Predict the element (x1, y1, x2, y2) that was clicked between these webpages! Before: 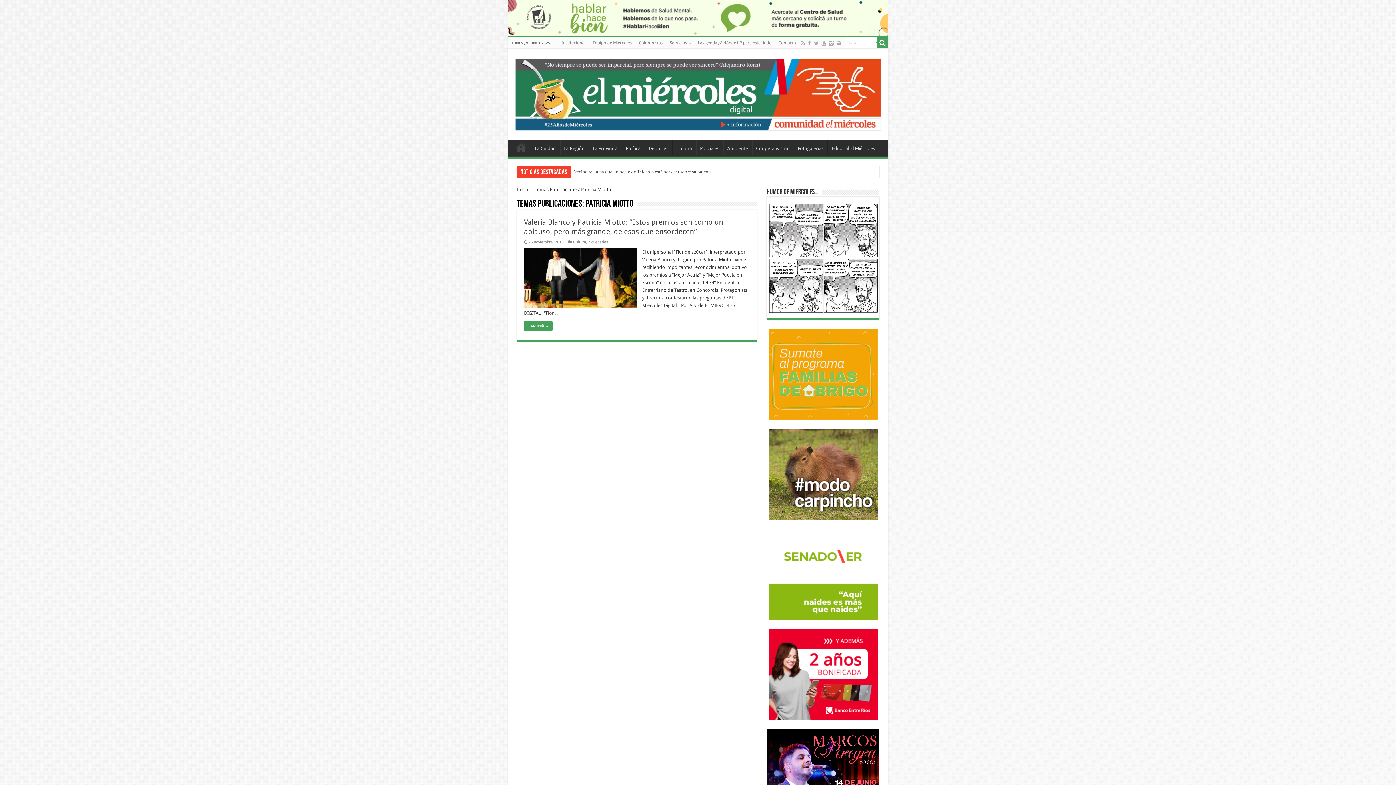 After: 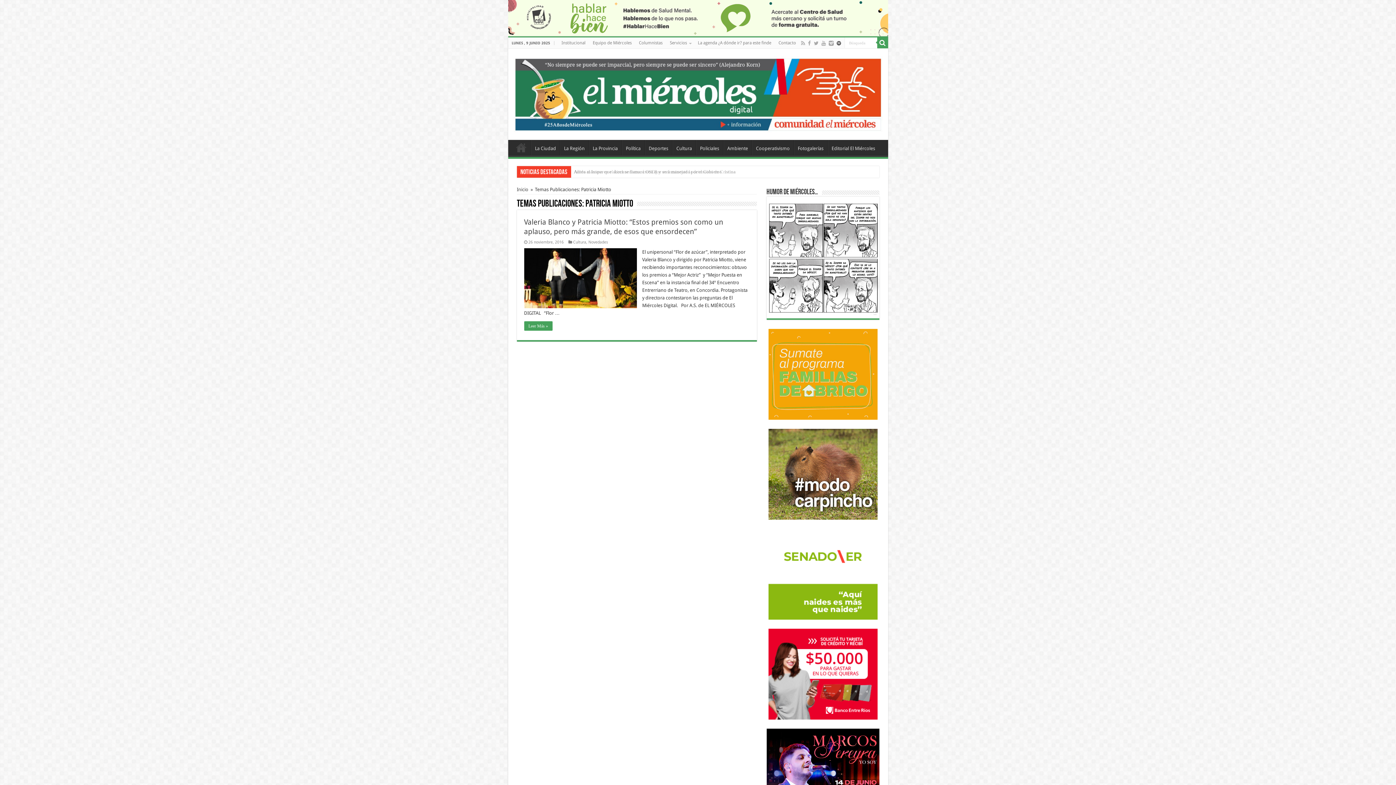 Action: bbox: (836, 38, 842, 47)